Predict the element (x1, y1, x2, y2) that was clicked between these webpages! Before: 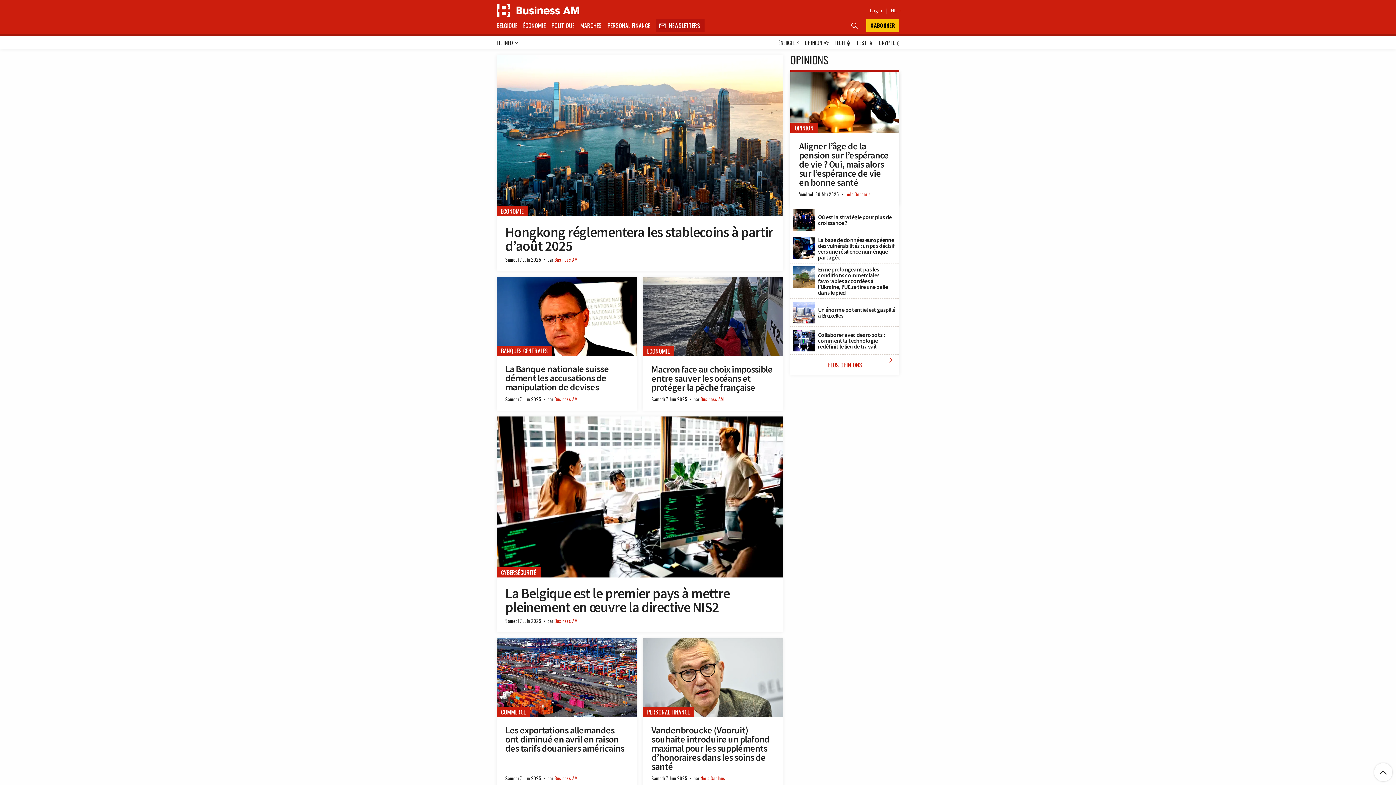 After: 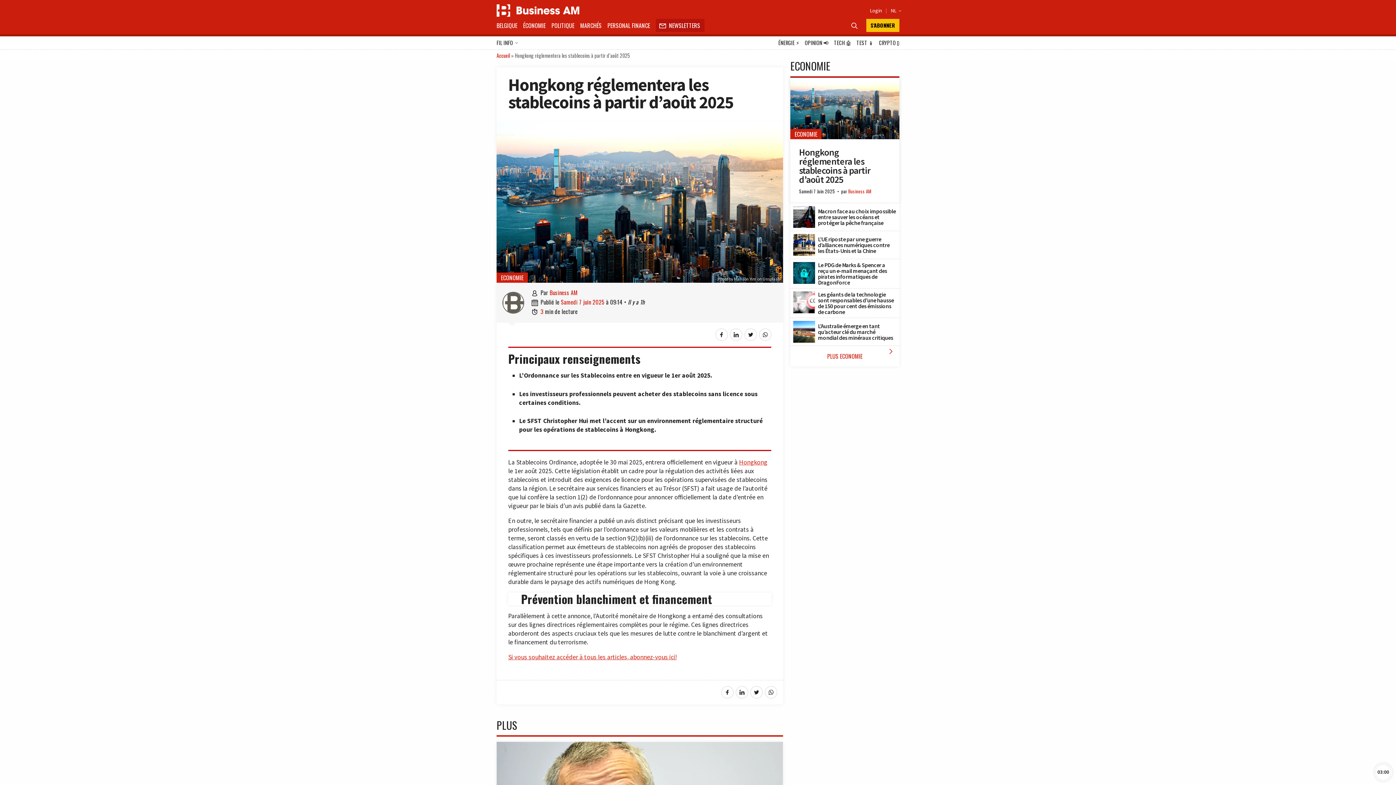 Action: bbox: (496, 55, 783, 62) label: Hongkong réglementera les stablecoins à partir d’août 2025